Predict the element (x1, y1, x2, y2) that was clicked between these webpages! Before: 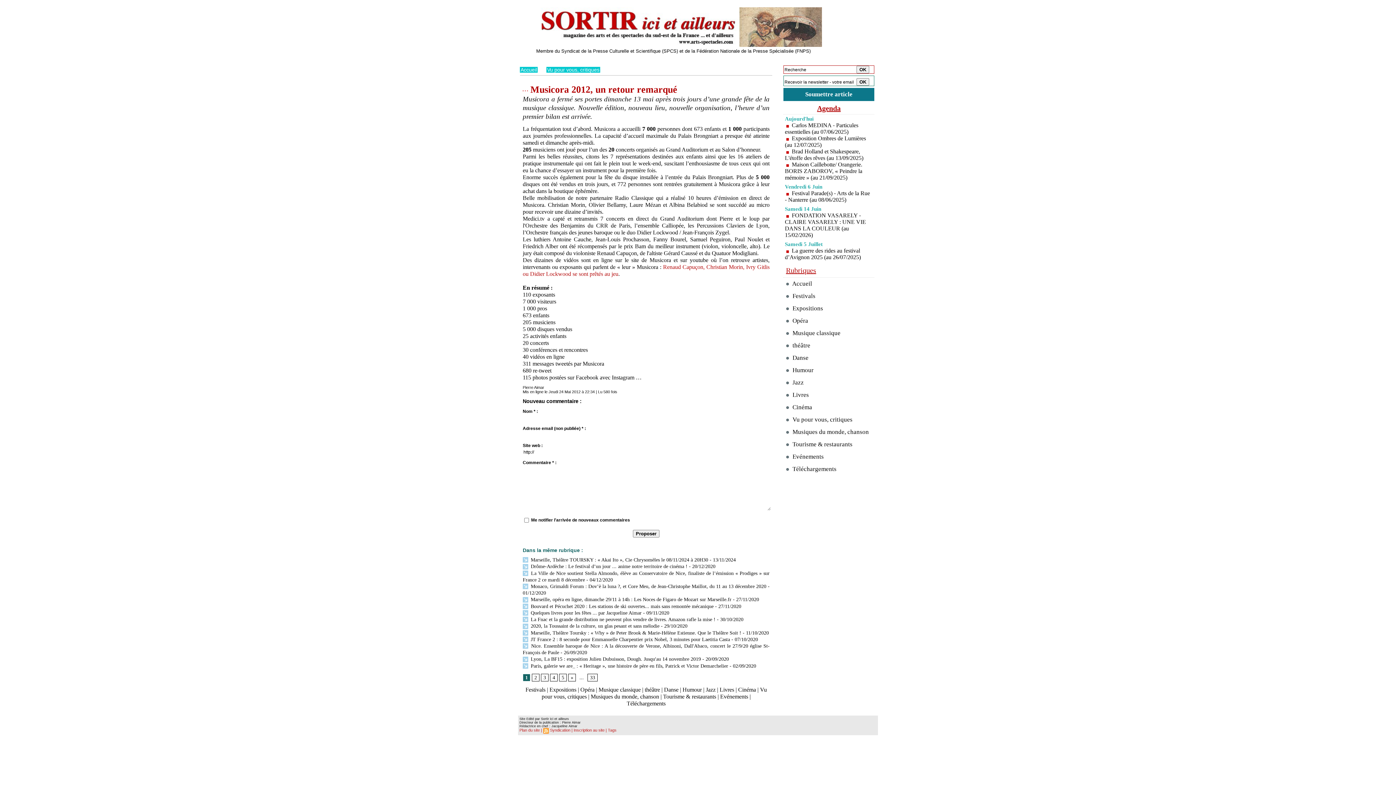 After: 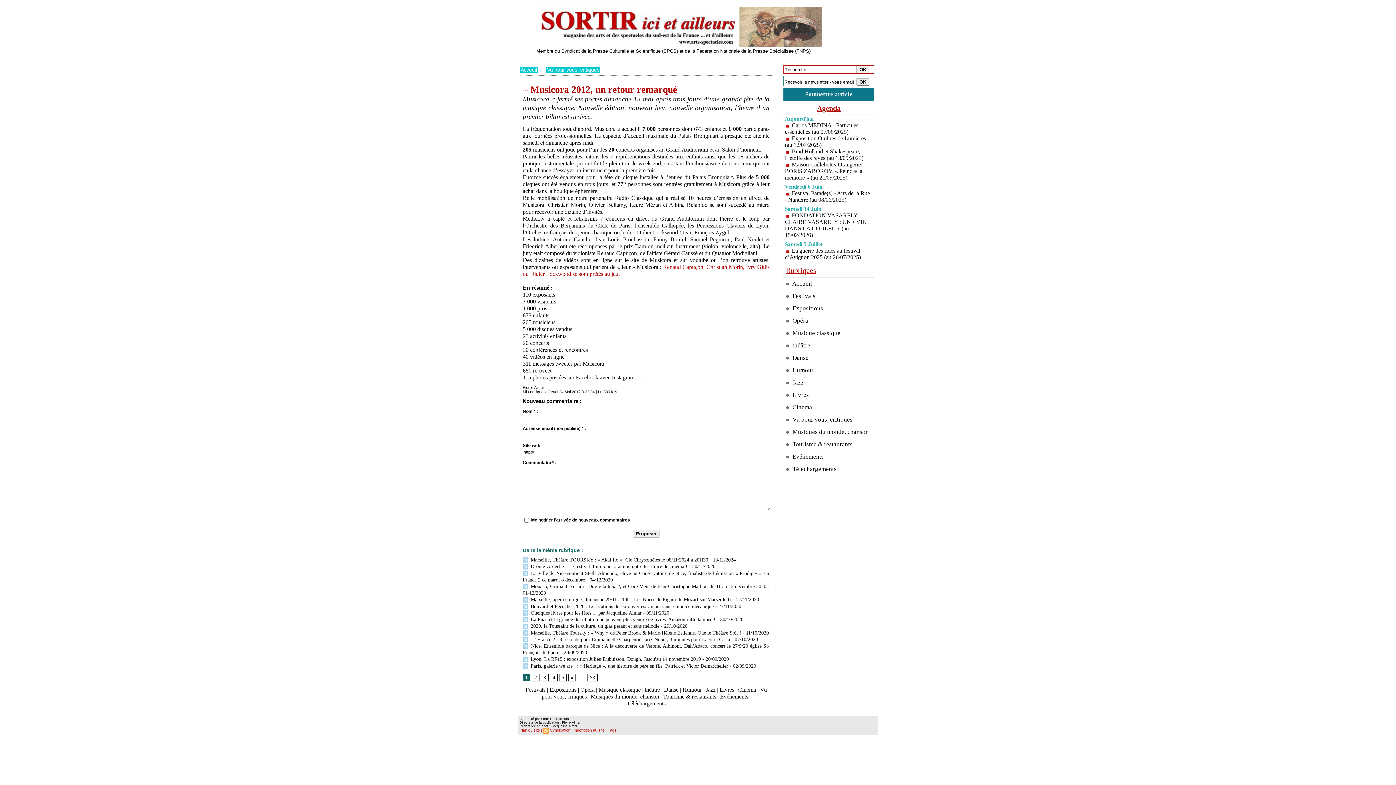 Action: label: 1 bbox: (522, 674, 530, 681)